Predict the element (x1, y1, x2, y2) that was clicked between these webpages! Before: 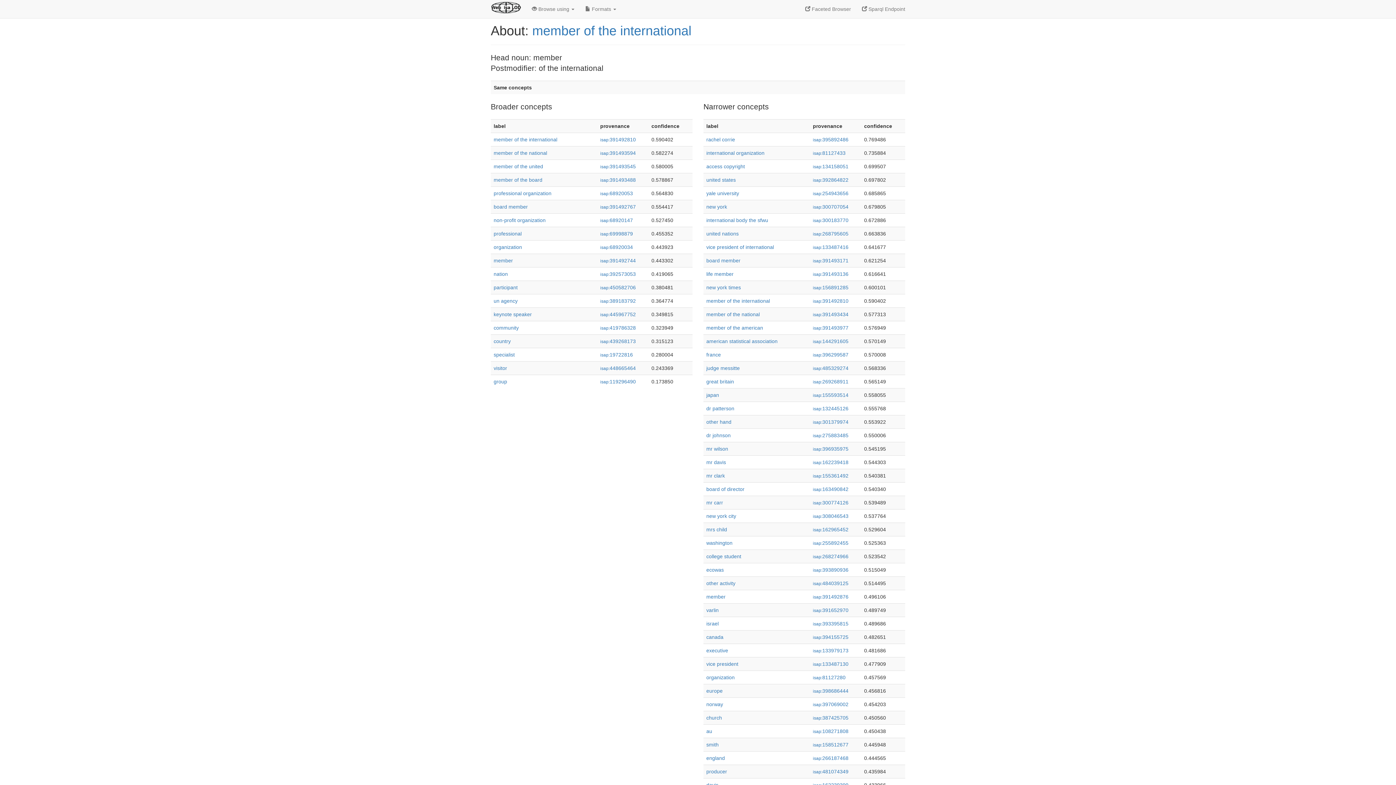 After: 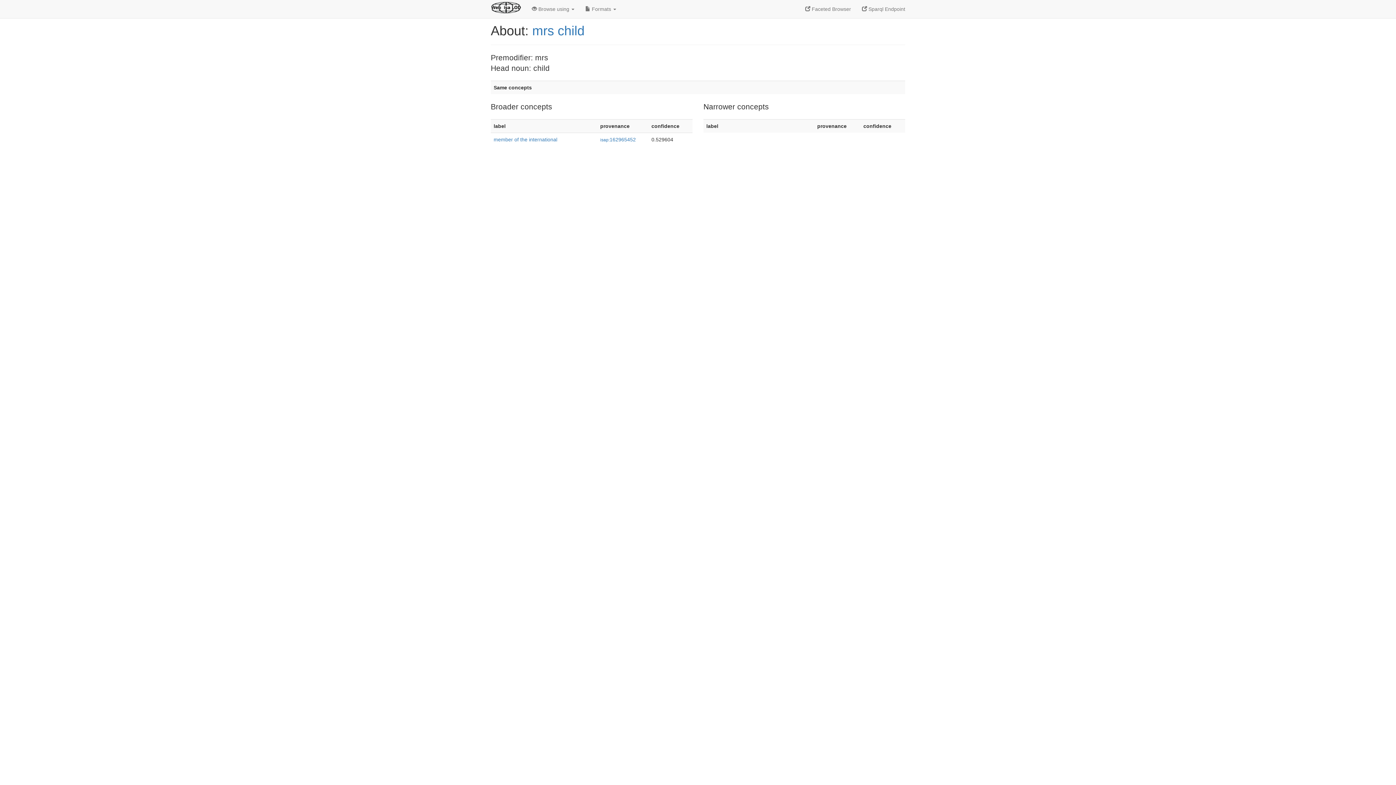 Action: label: mrs child bbox: (706, 526, 727, 532)